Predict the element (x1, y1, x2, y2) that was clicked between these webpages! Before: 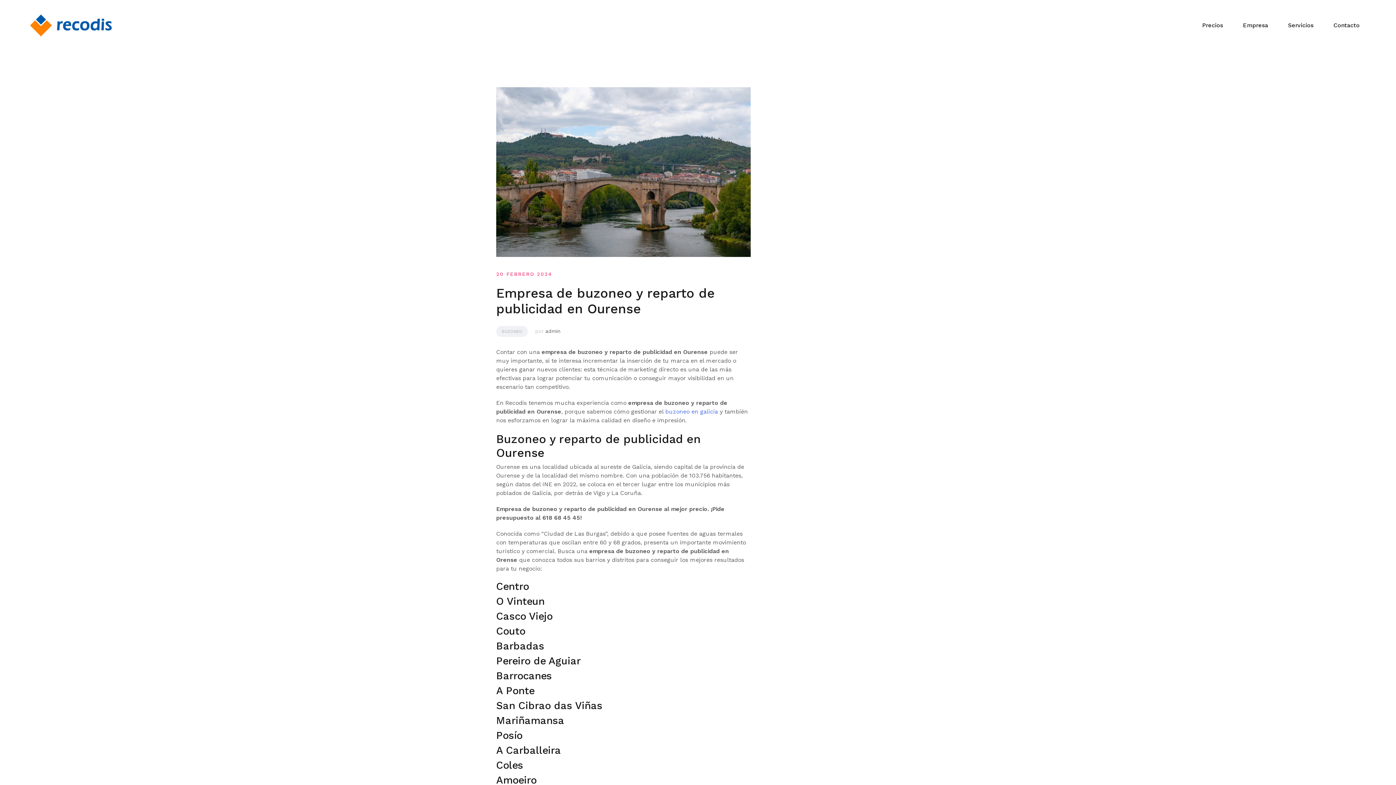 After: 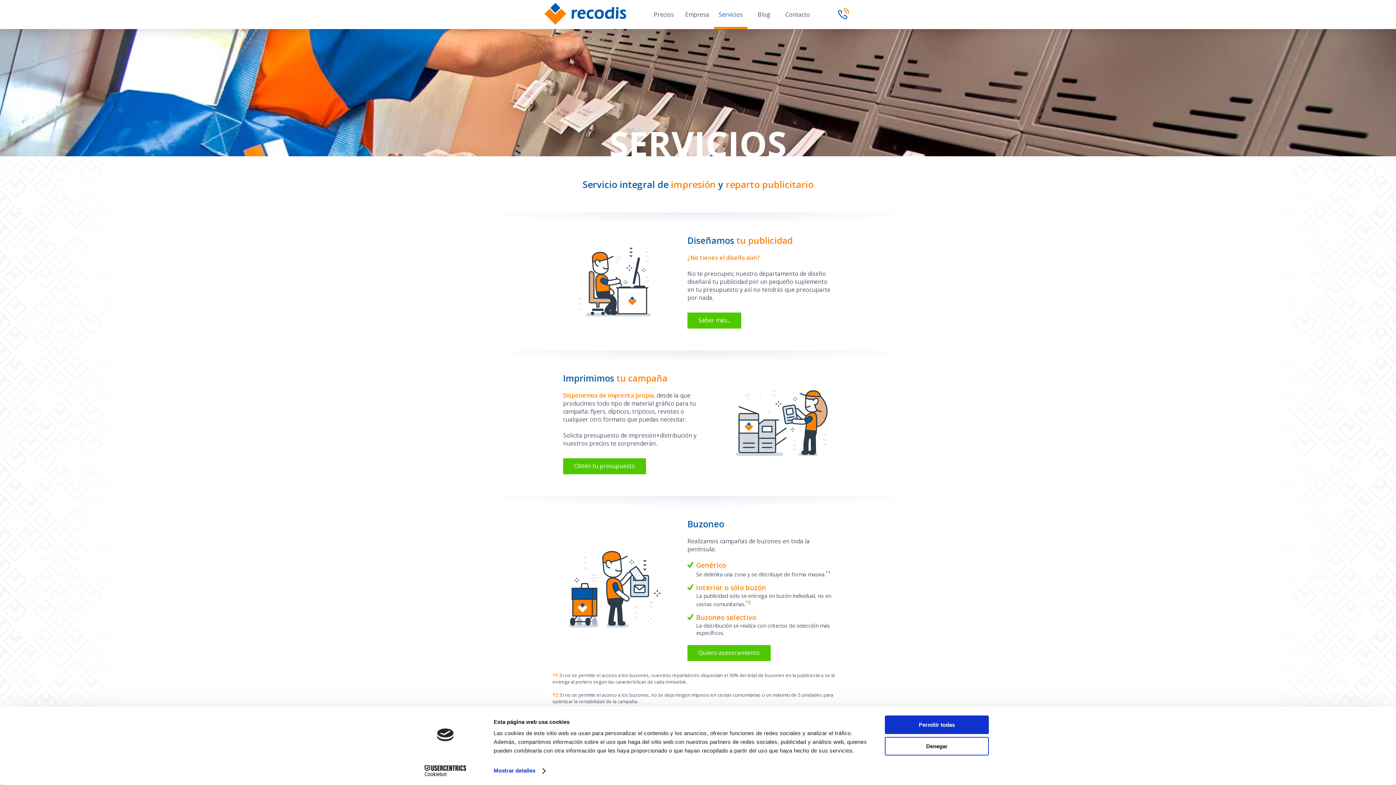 Action: label: Servicios bbox: (1288, 21, 1313, 29)